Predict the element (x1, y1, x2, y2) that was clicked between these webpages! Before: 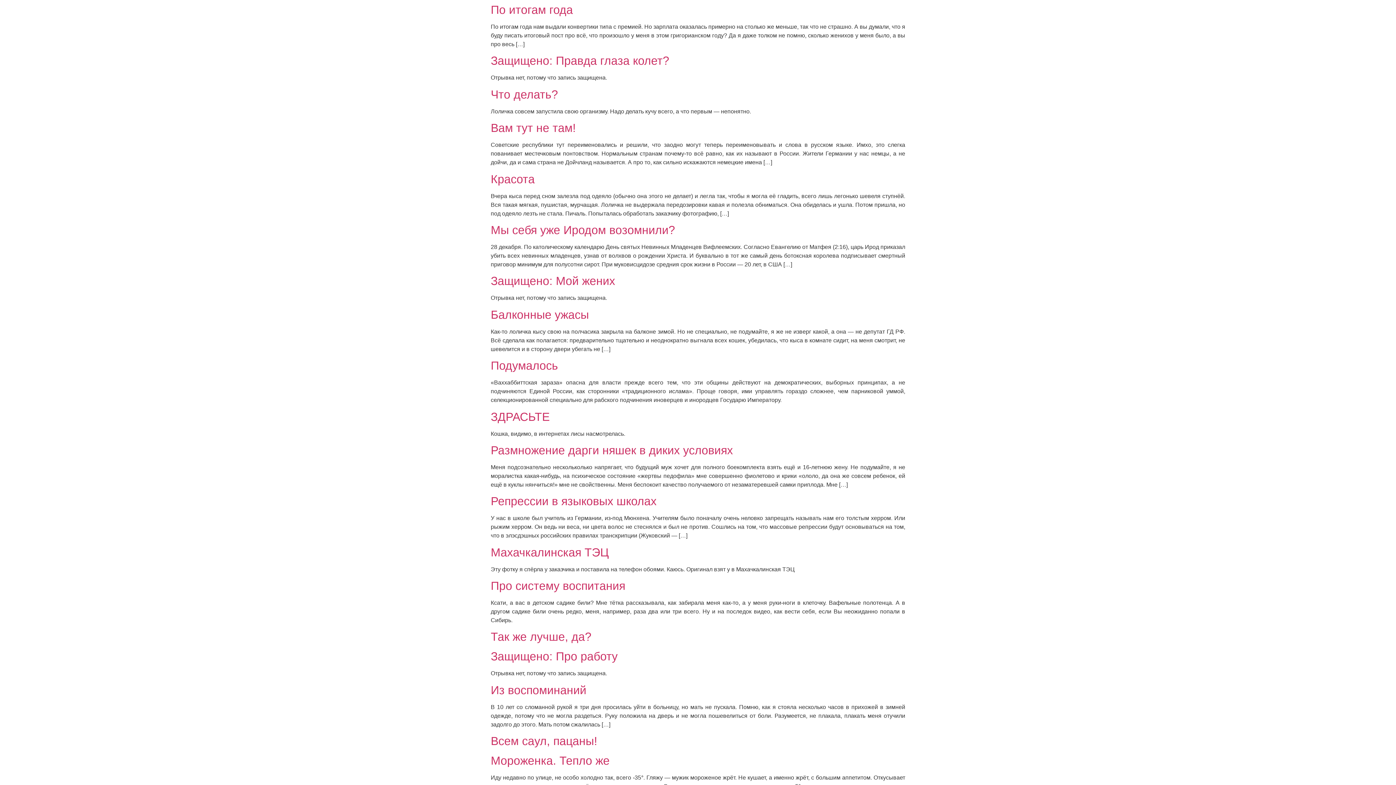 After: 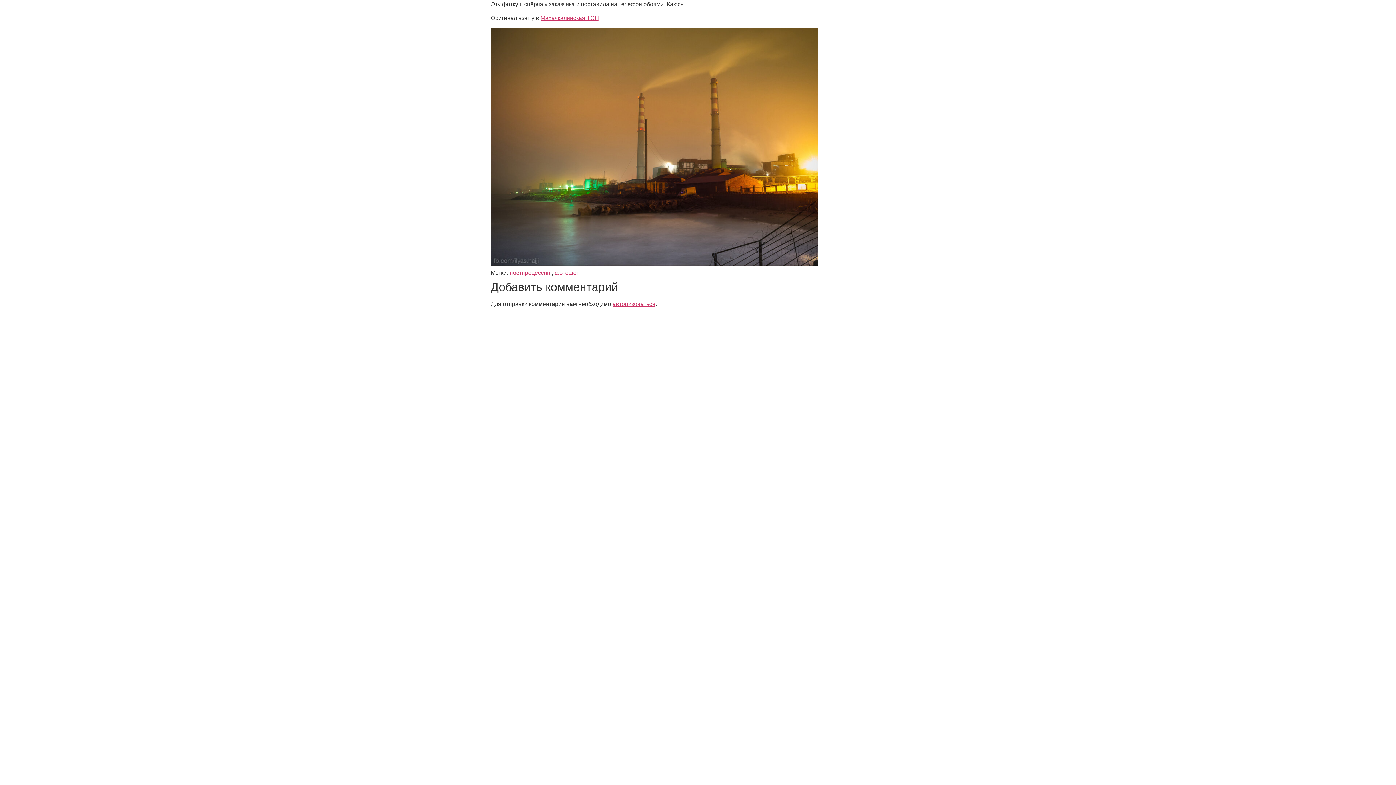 Action: bbox: (490, 546, 609, 559) label: Махачкалинская ТЭЦ